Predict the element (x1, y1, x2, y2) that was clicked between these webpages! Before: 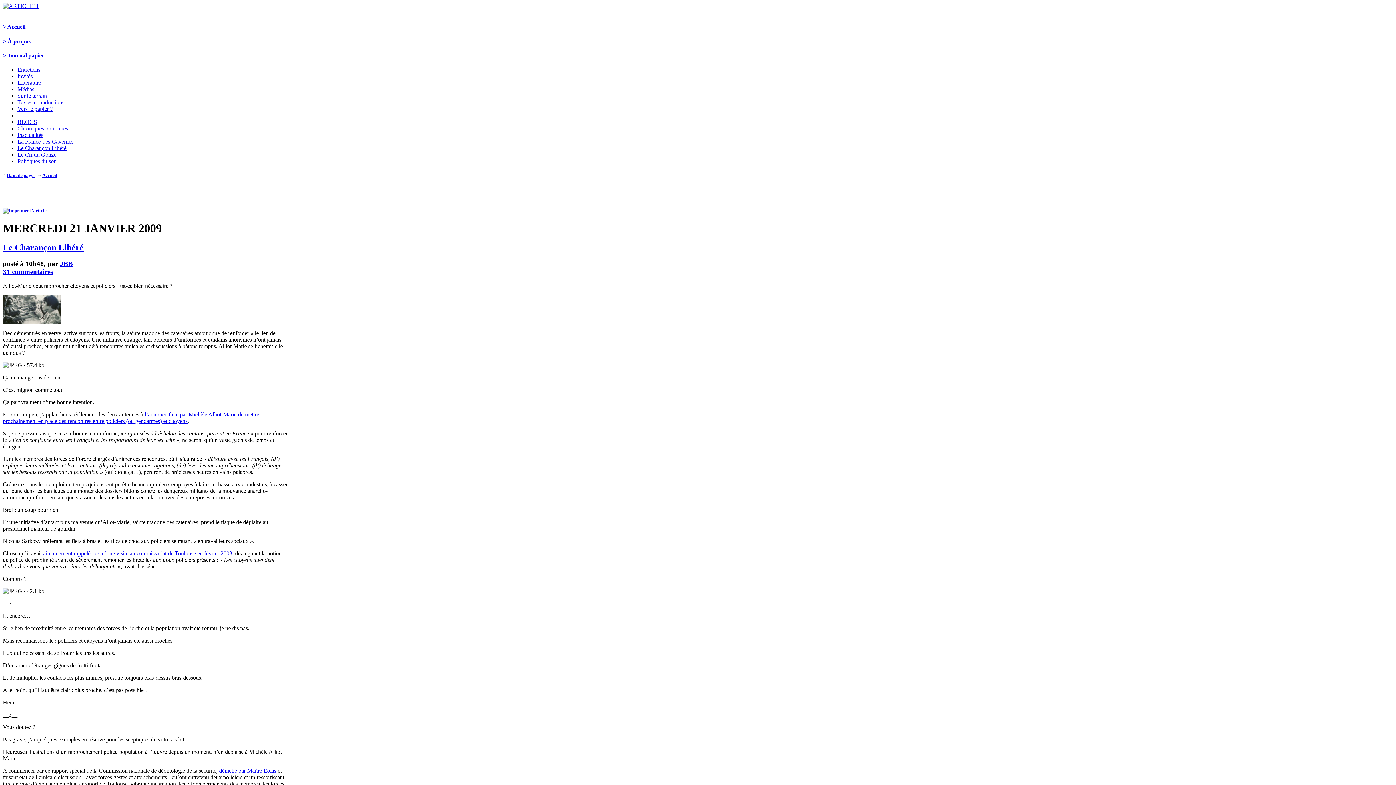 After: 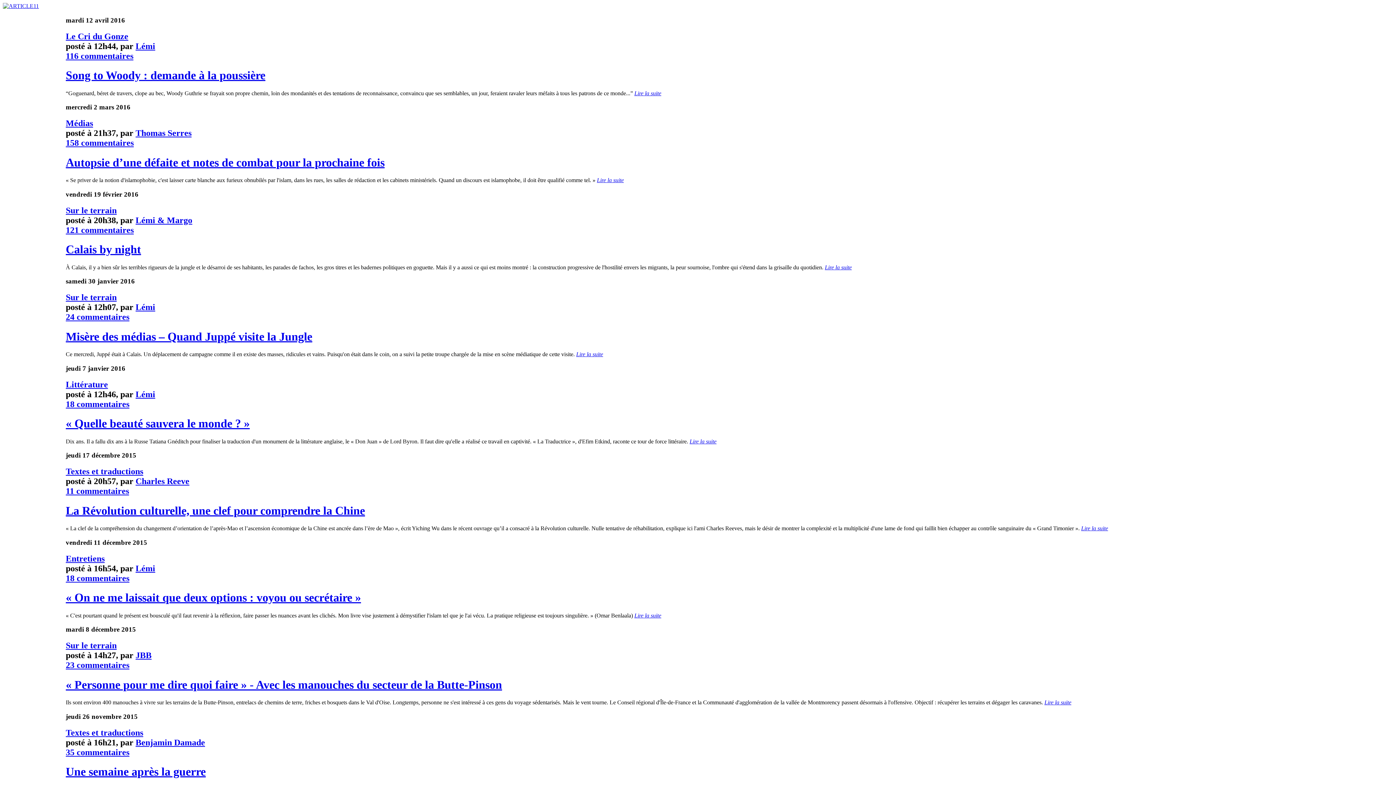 Action: bbox: (2, 2, 38, 9)